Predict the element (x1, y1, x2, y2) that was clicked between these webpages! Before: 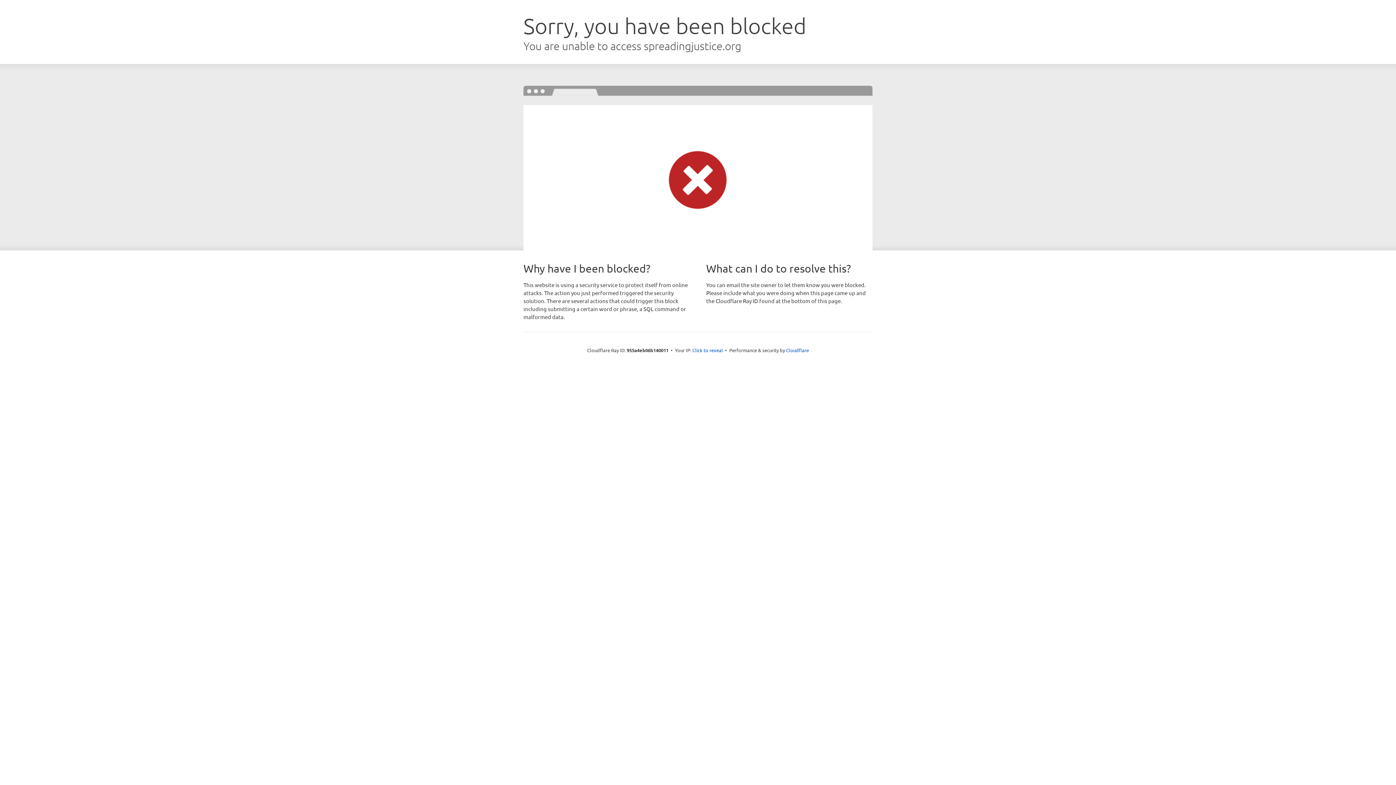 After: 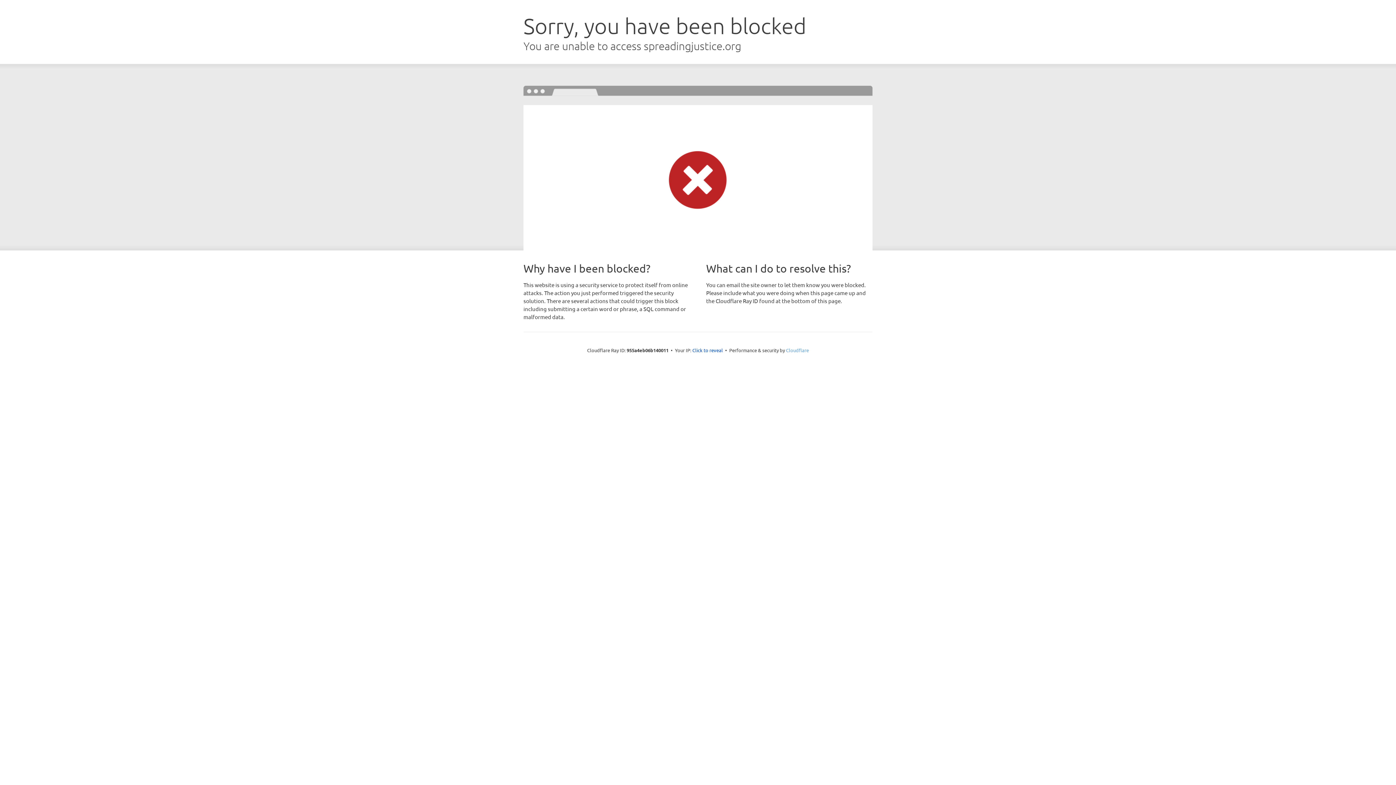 Action: bbox: (786, 347, 809, 353) label: Cloudflare